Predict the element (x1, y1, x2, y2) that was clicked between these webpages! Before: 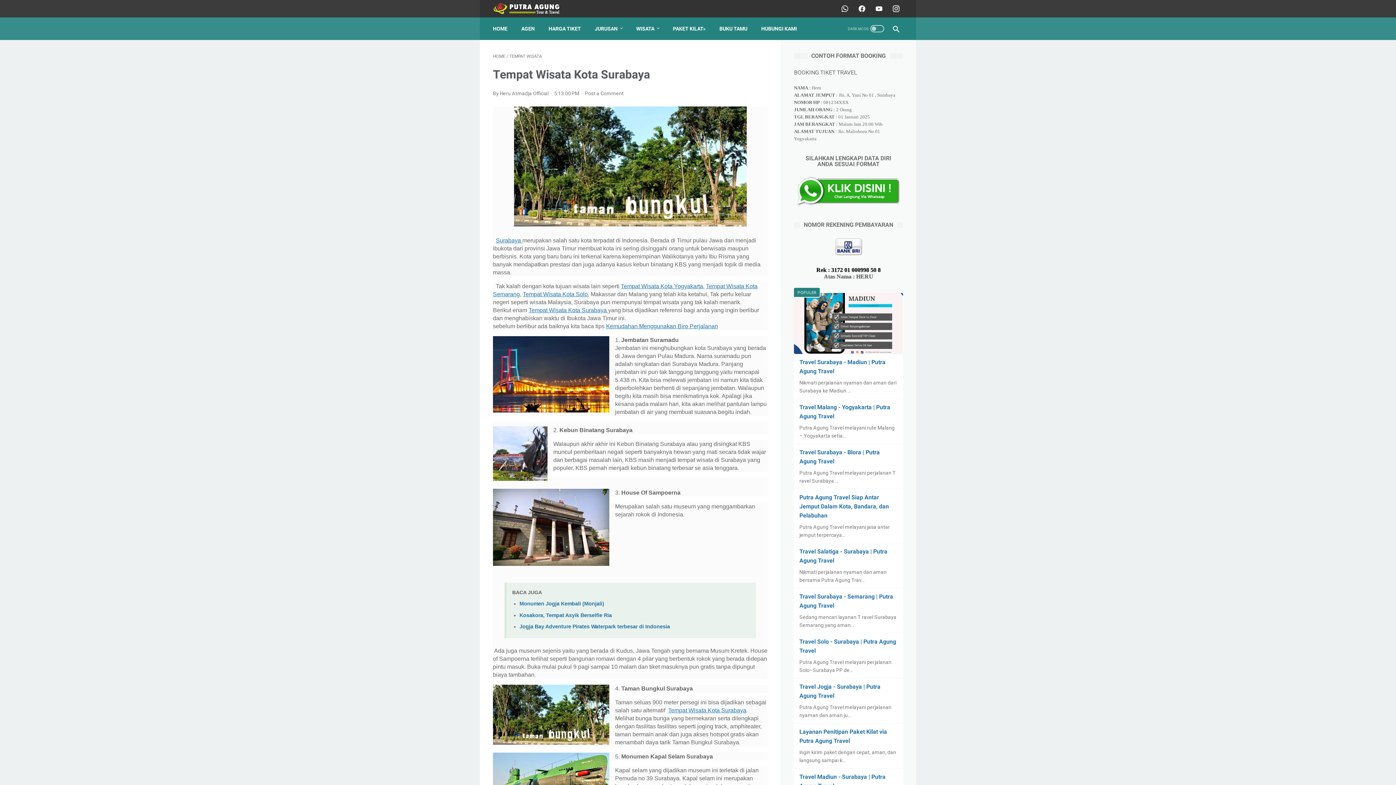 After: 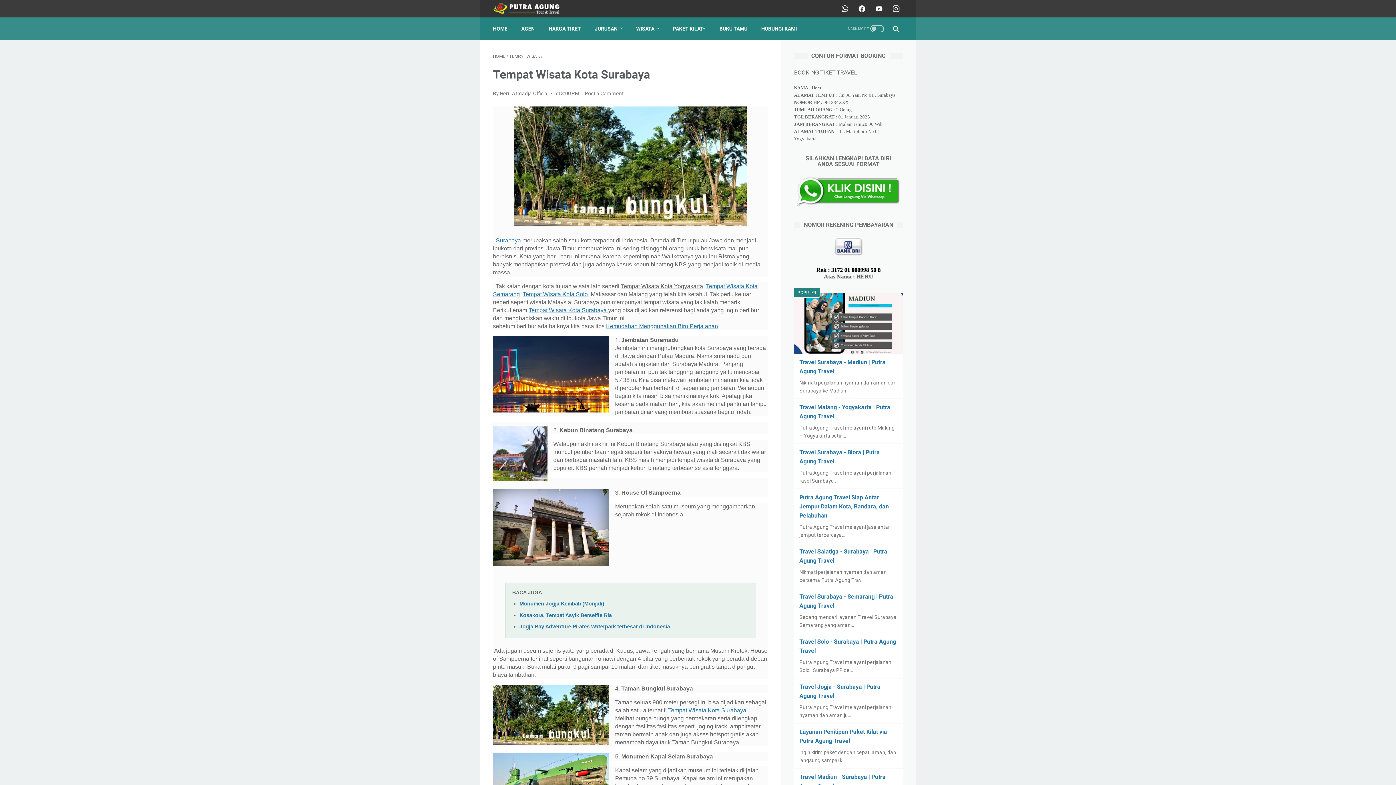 Action: label: Tempat Wisata Kota Yogyakarta bbox: (621, 283, 703, 289)